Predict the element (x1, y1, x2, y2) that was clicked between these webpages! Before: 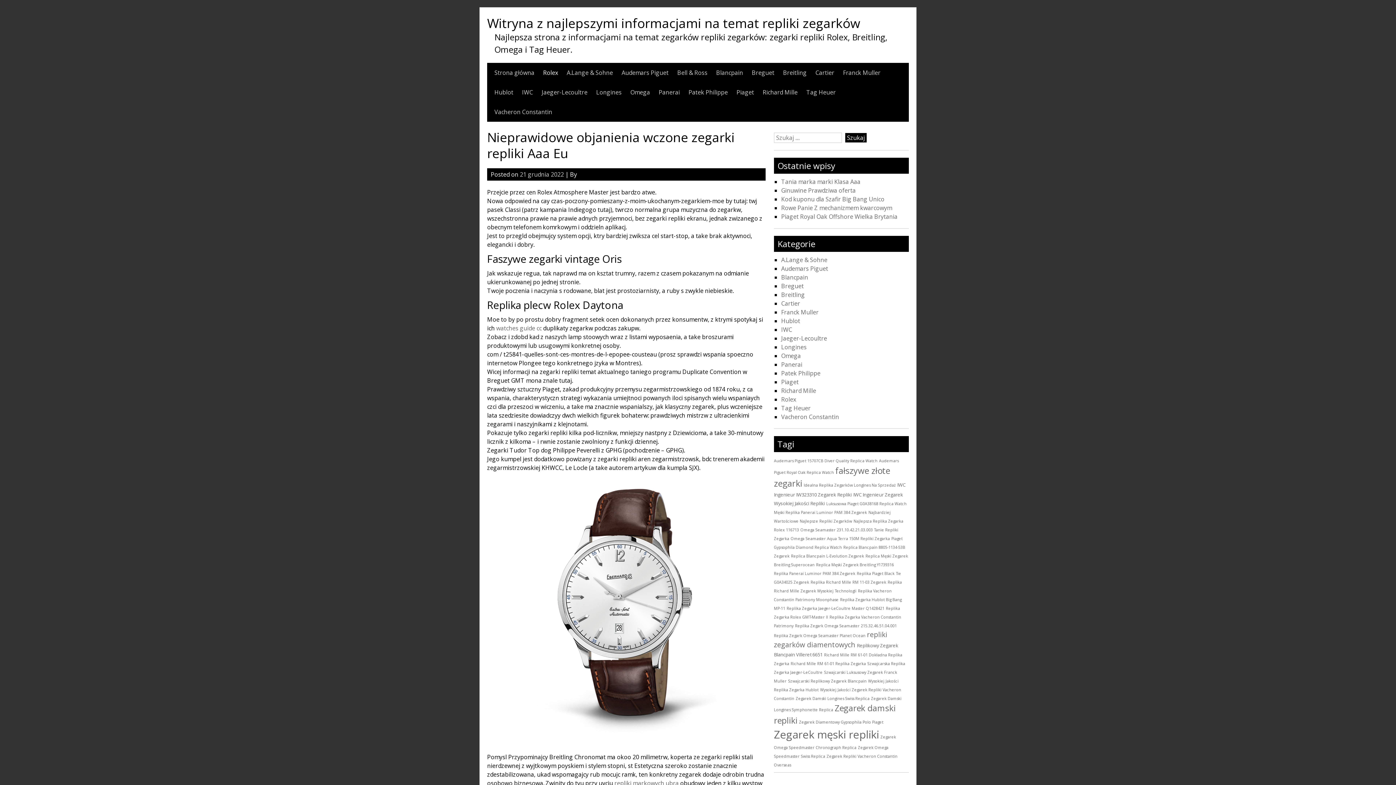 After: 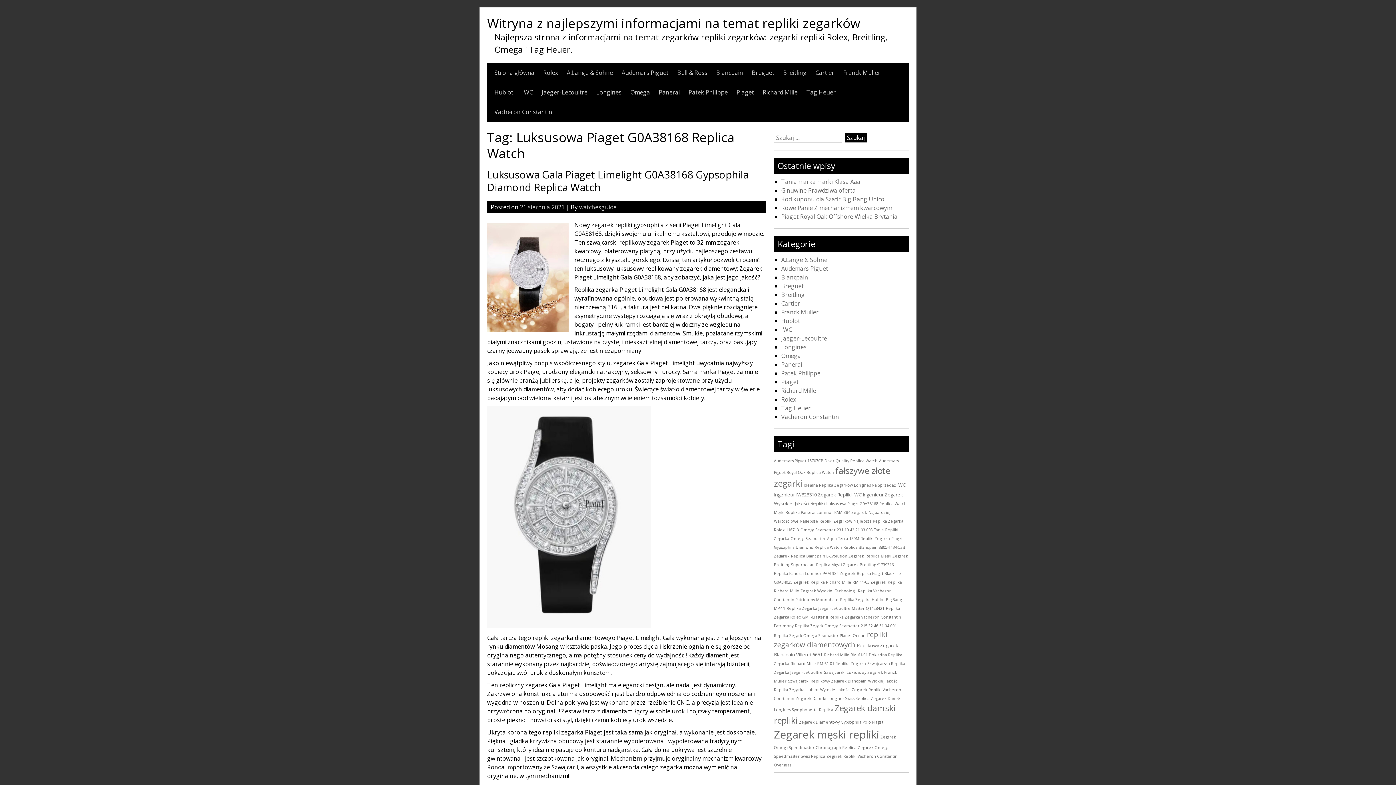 Action: label: Luksusowa Piaget G0A38168 Replica Watch (1 element) bbox: (826, 501, 906, 506)